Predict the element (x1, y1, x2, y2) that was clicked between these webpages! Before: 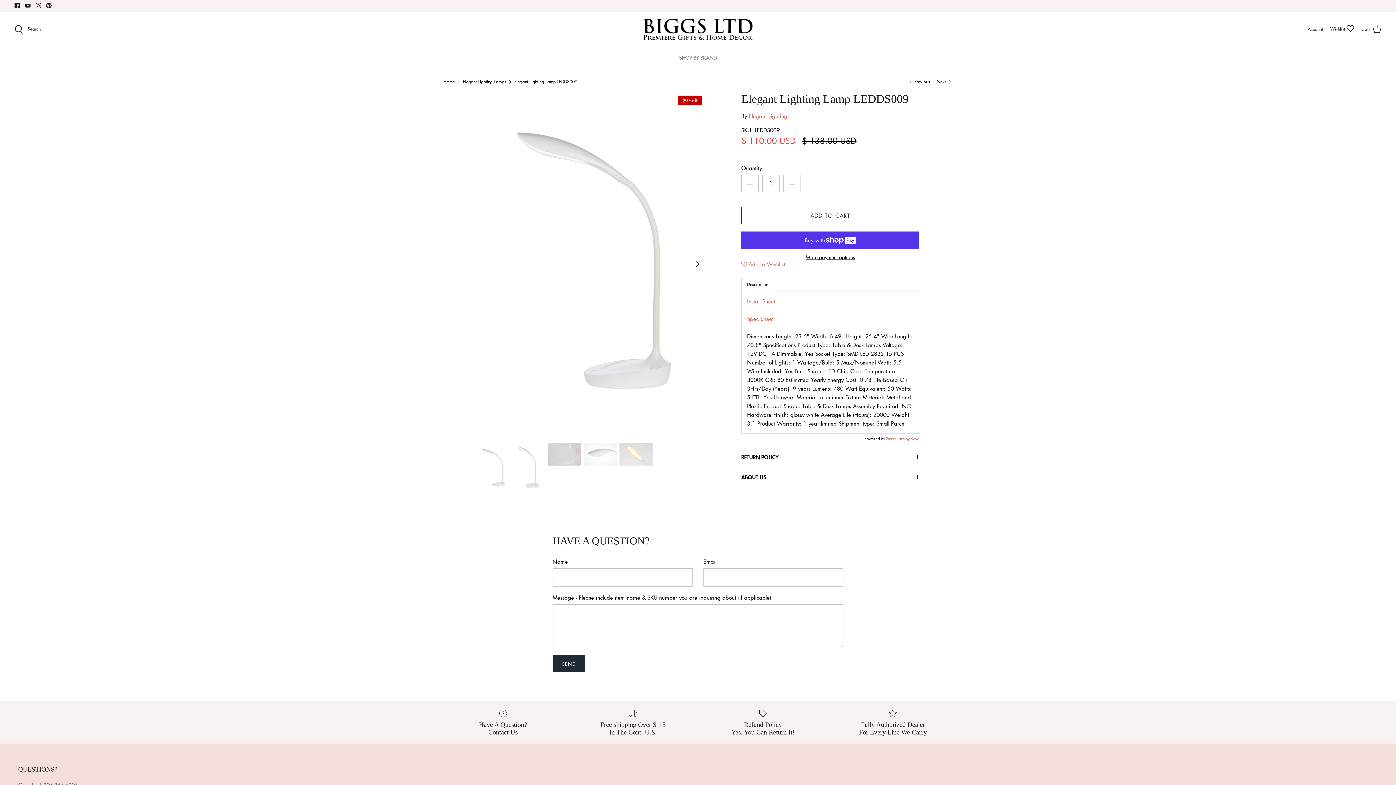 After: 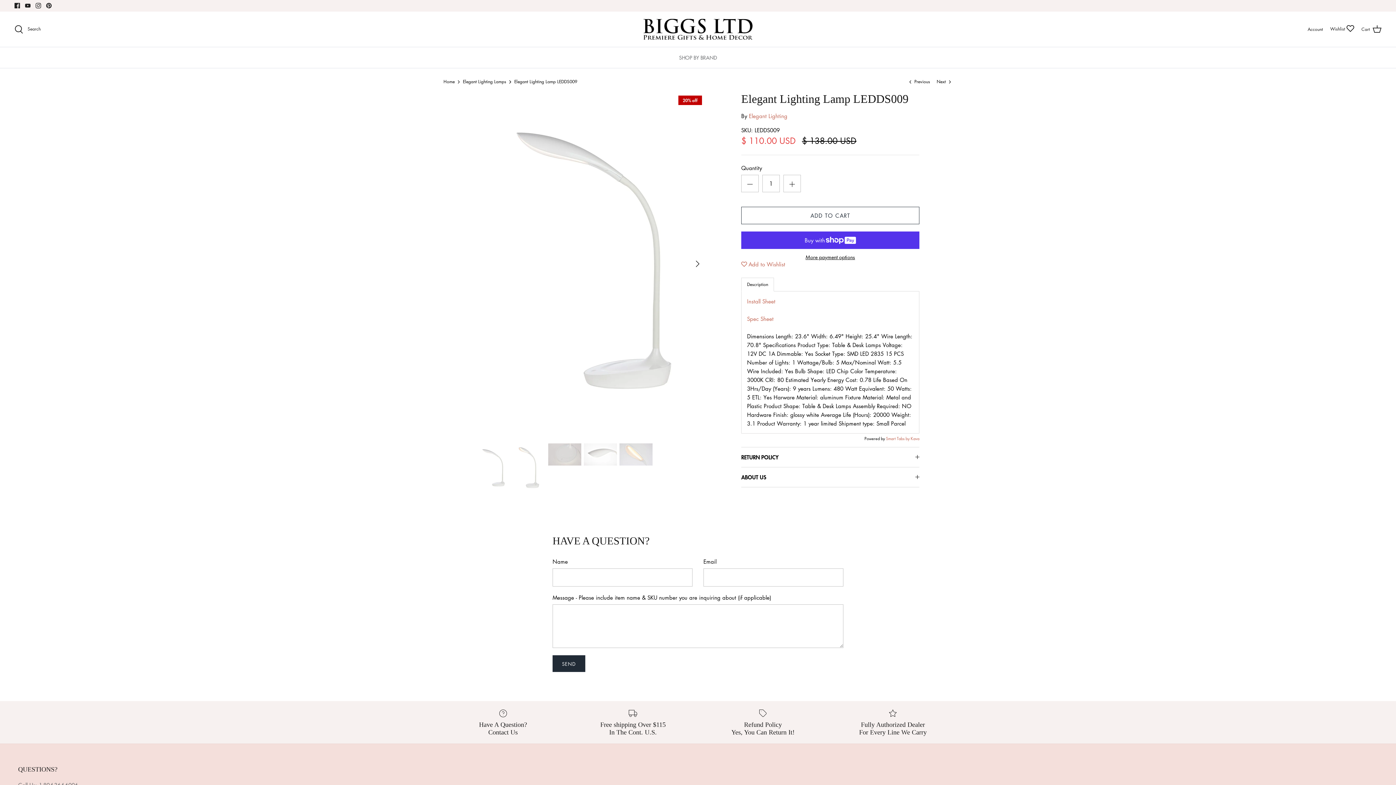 Action: bbox: (25, 2, 30, 8) label: Youtube